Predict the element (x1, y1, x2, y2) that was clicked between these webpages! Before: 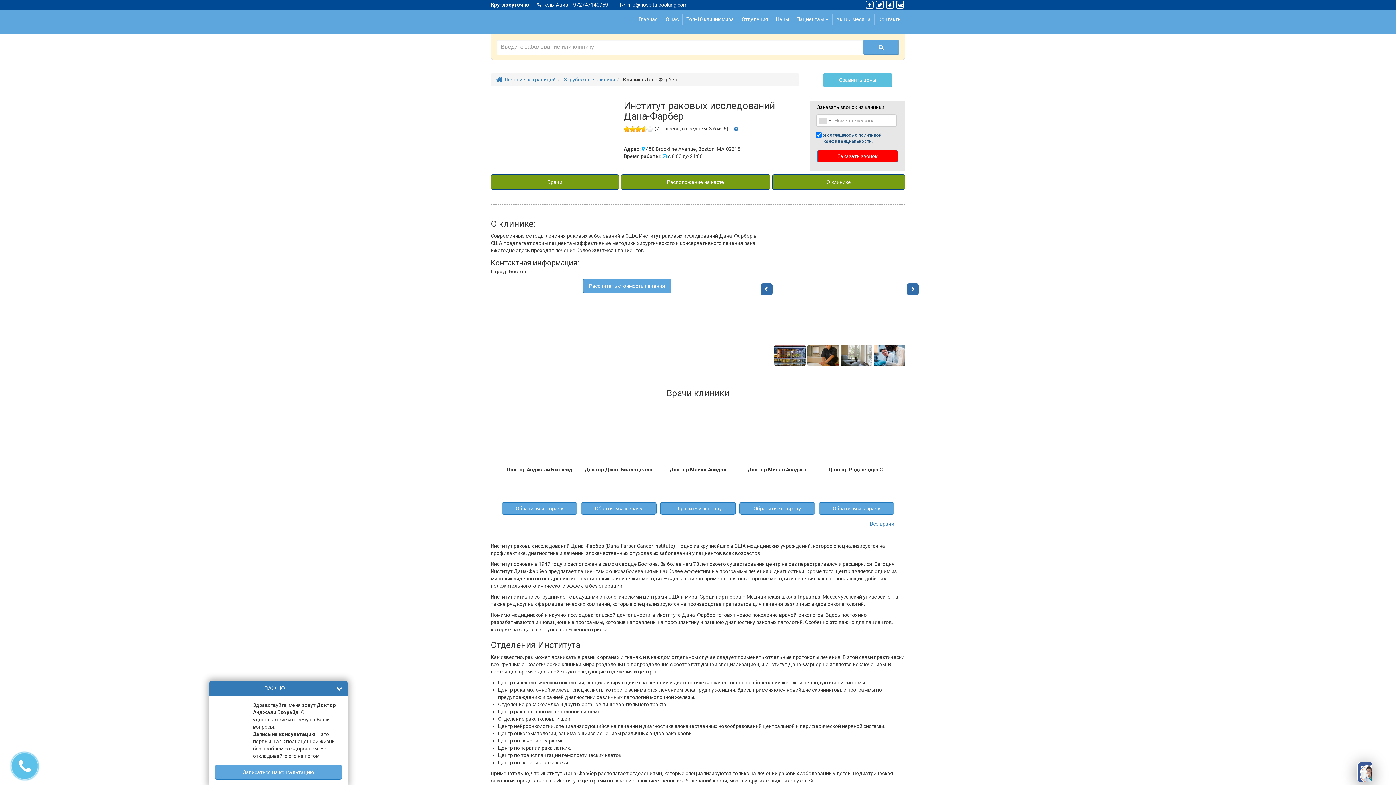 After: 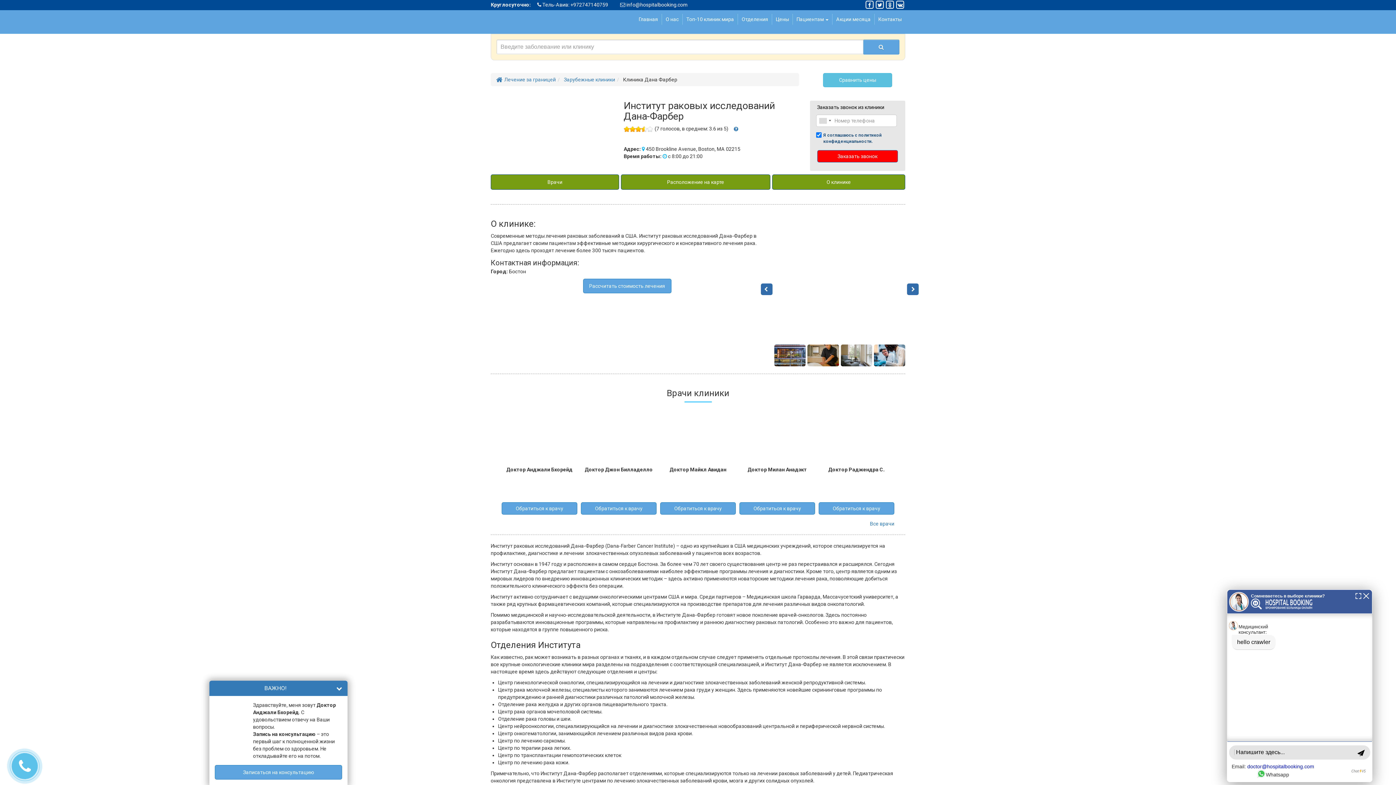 Action: bbox: (895, 2, 905, 7)